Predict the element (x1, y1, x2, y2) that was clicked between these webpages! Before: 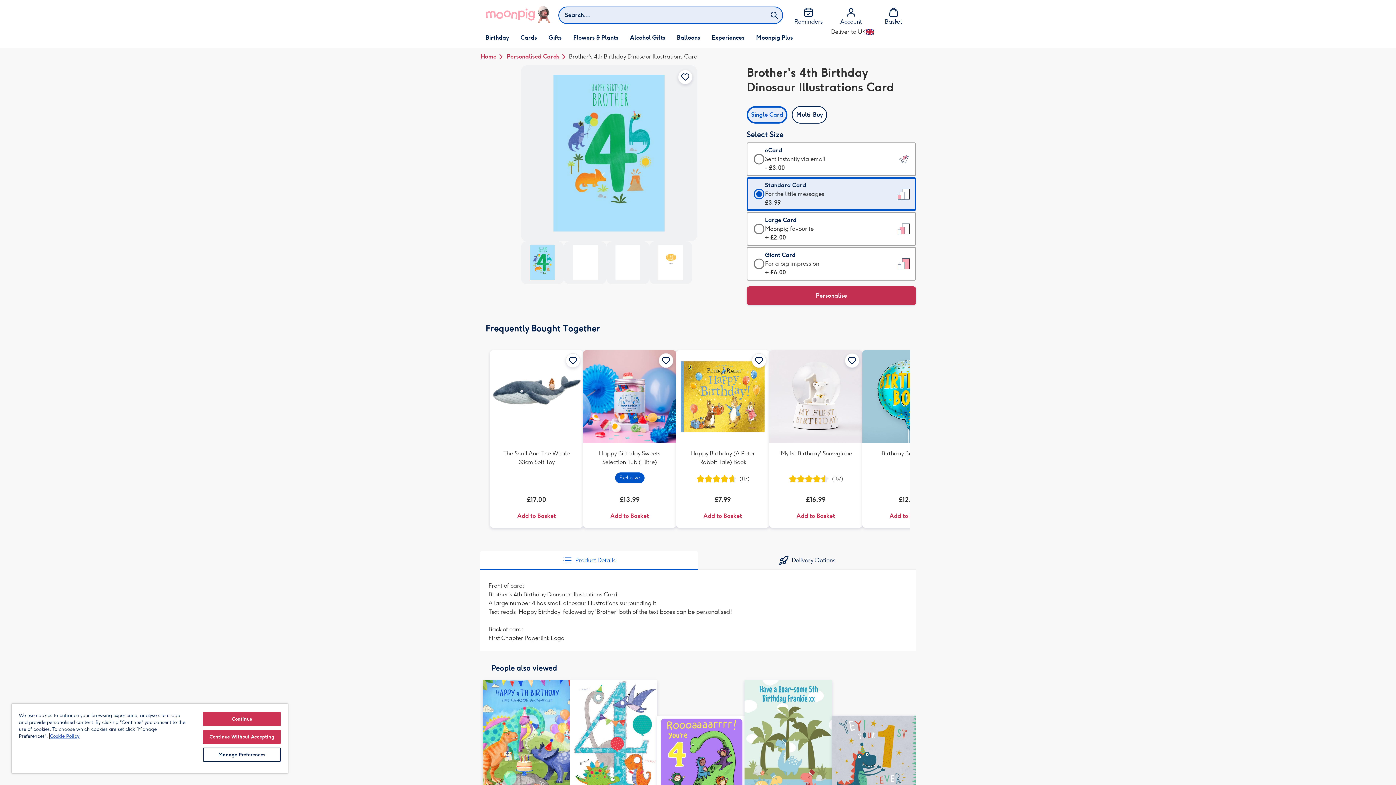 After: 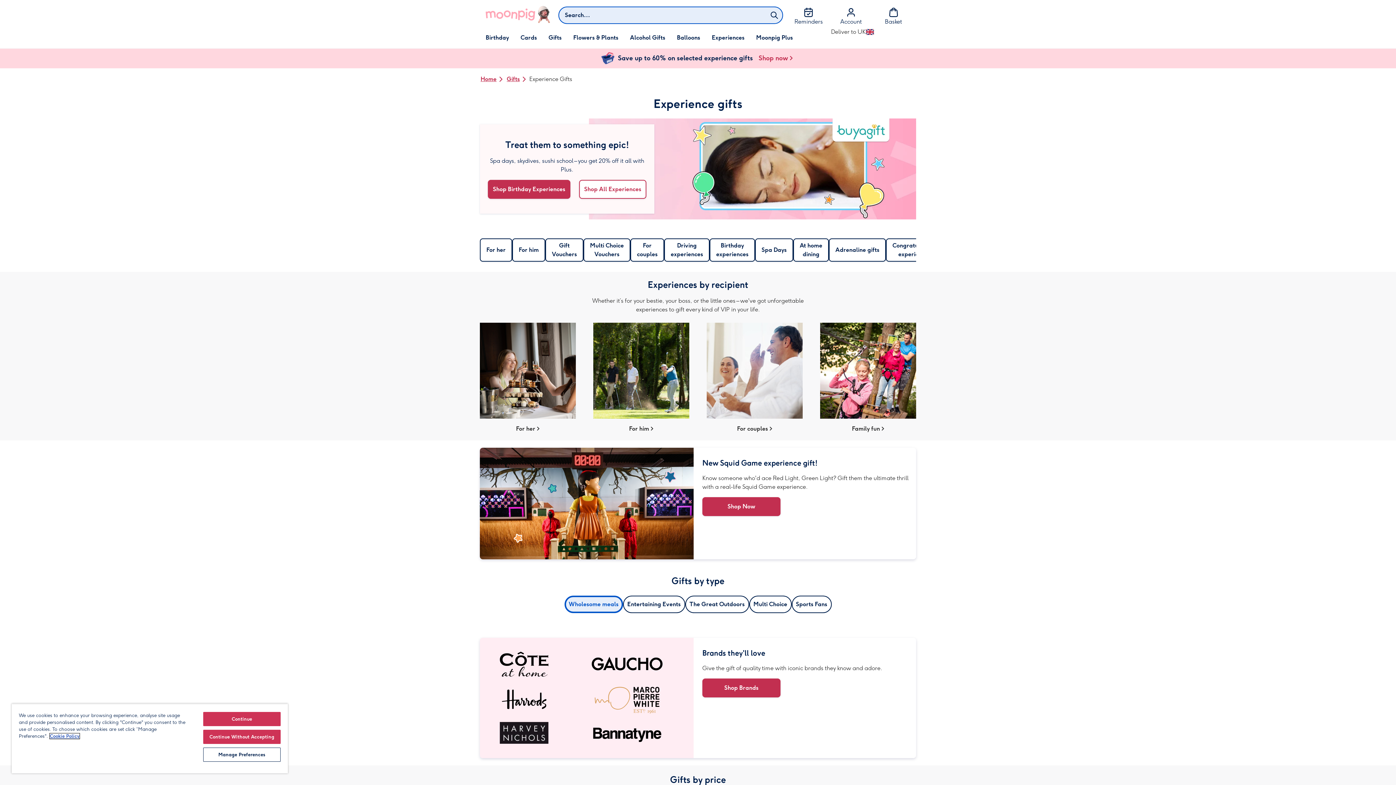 Action: bbox: (706, 27, 750, 48) label: Experiences